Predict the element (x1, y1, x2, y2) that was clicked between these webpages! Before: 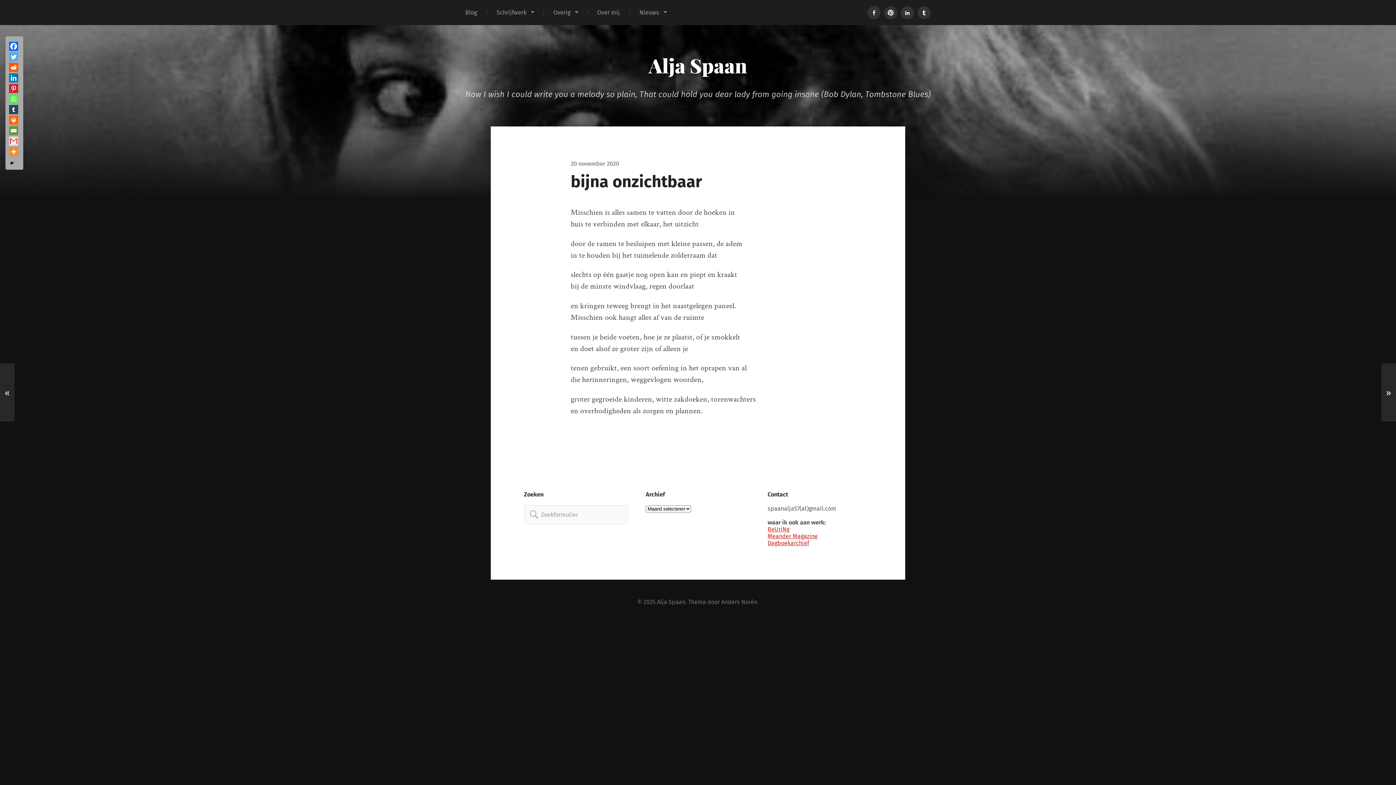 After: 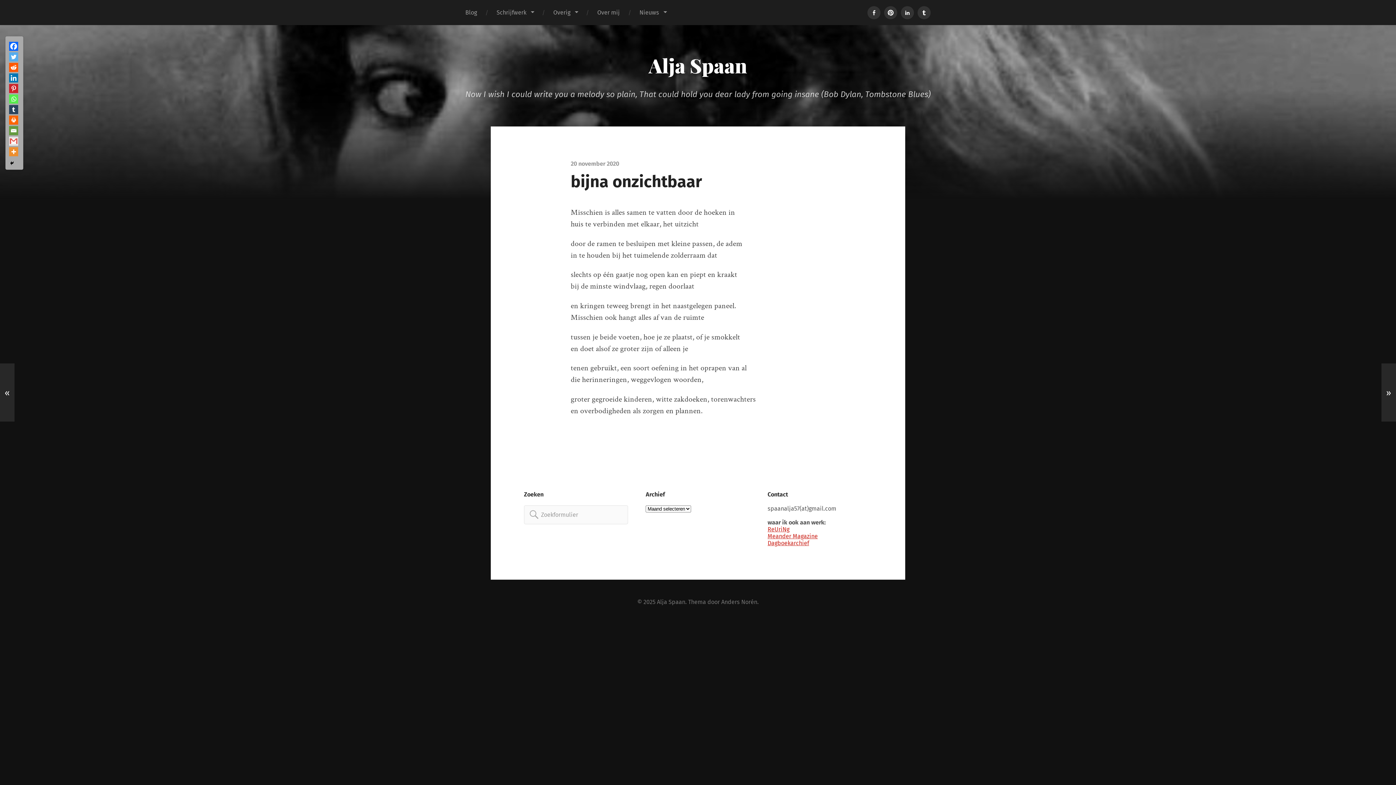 Action: bbox: (9, 41, 18, 50) label: Facebook